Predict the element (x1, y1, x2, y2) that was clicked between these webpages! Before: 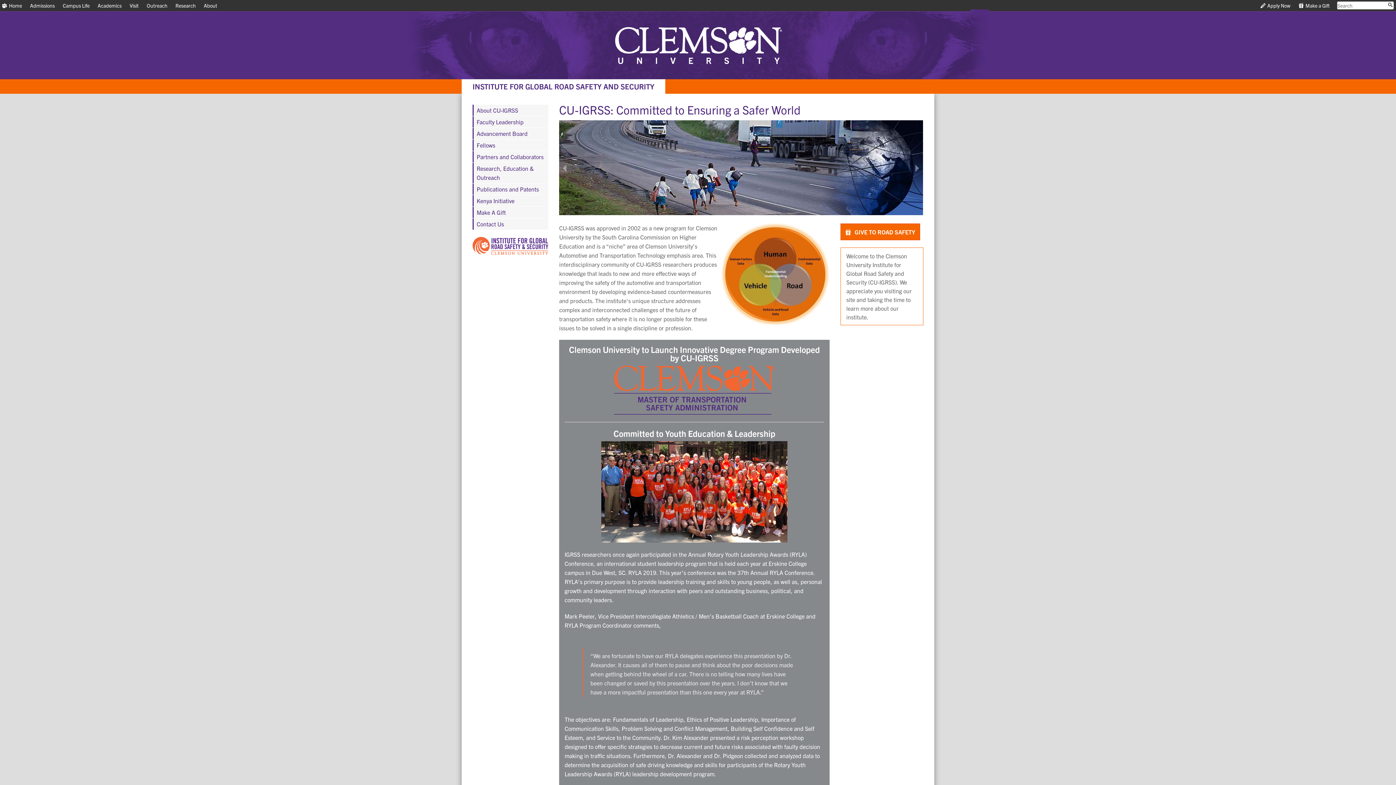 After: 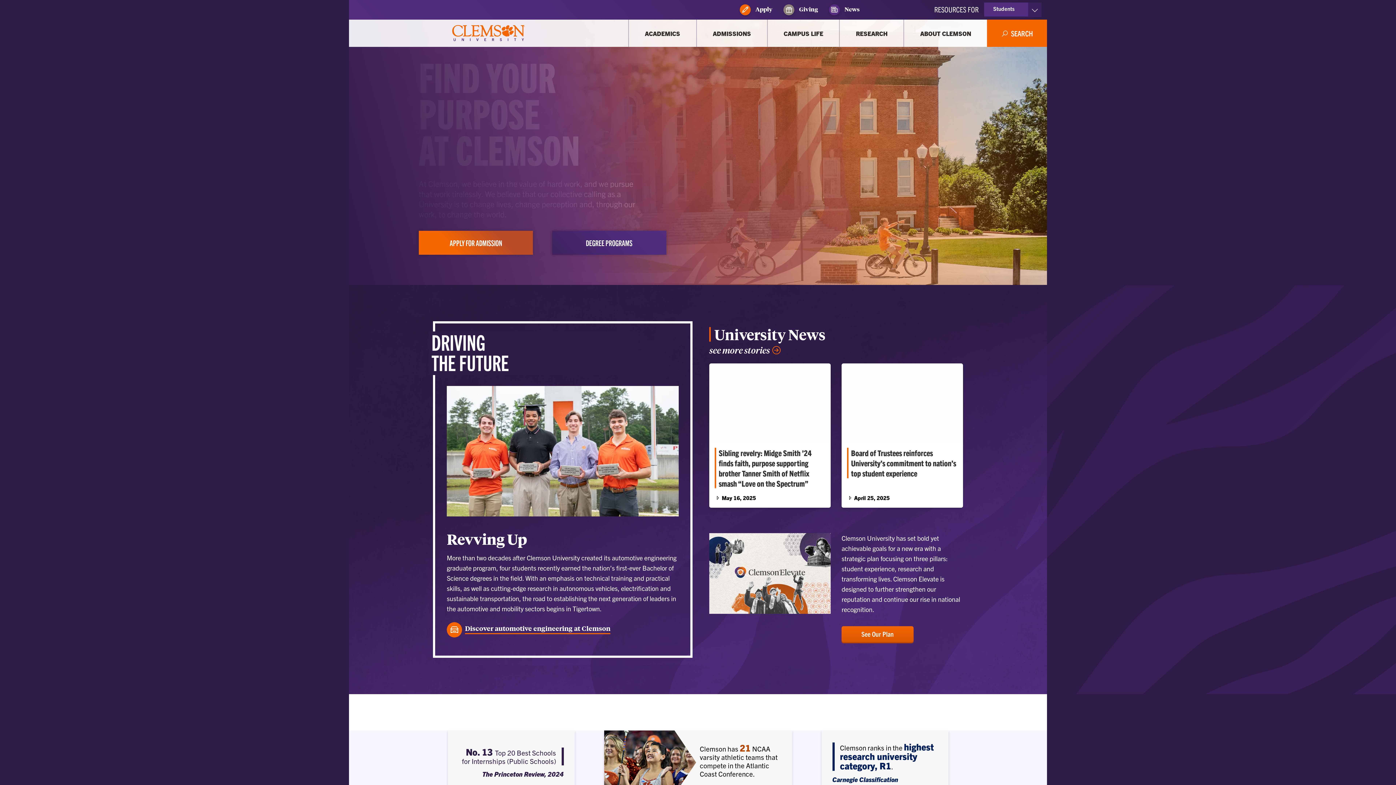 Action: bbox: (2, 0, 22, 10) label:  Home